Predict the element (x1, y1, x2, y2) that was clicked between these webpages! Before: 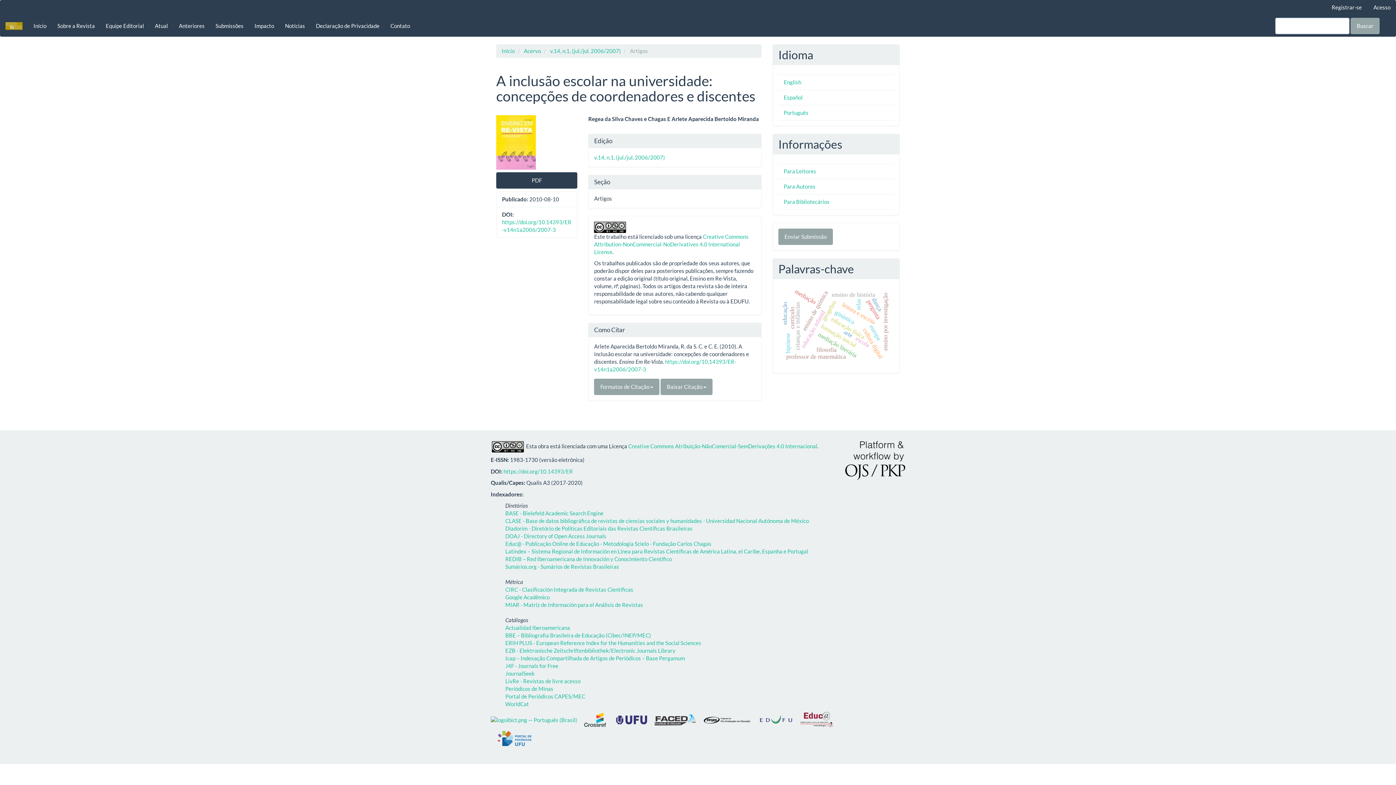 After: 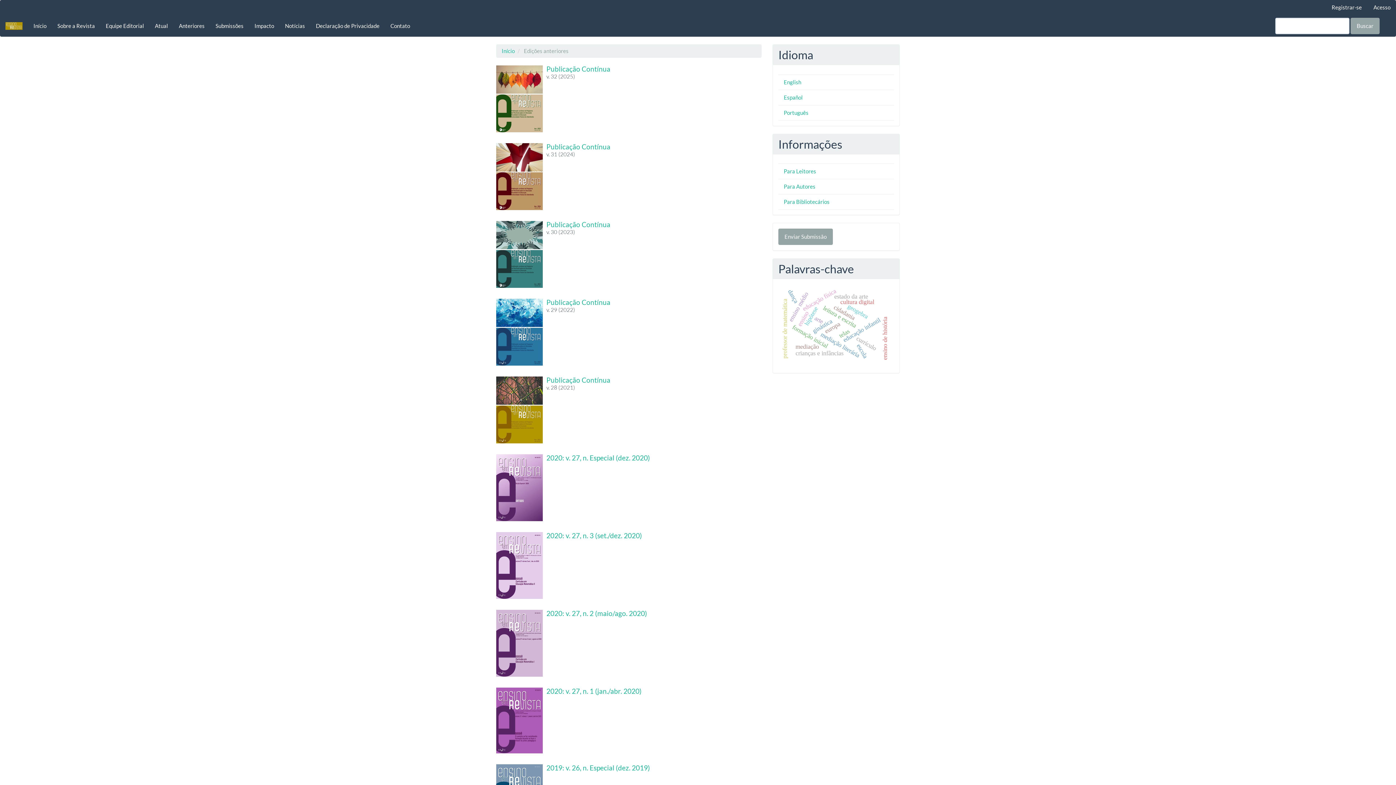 Action: bbox: (524, 47, 541, 54) label: Acervo